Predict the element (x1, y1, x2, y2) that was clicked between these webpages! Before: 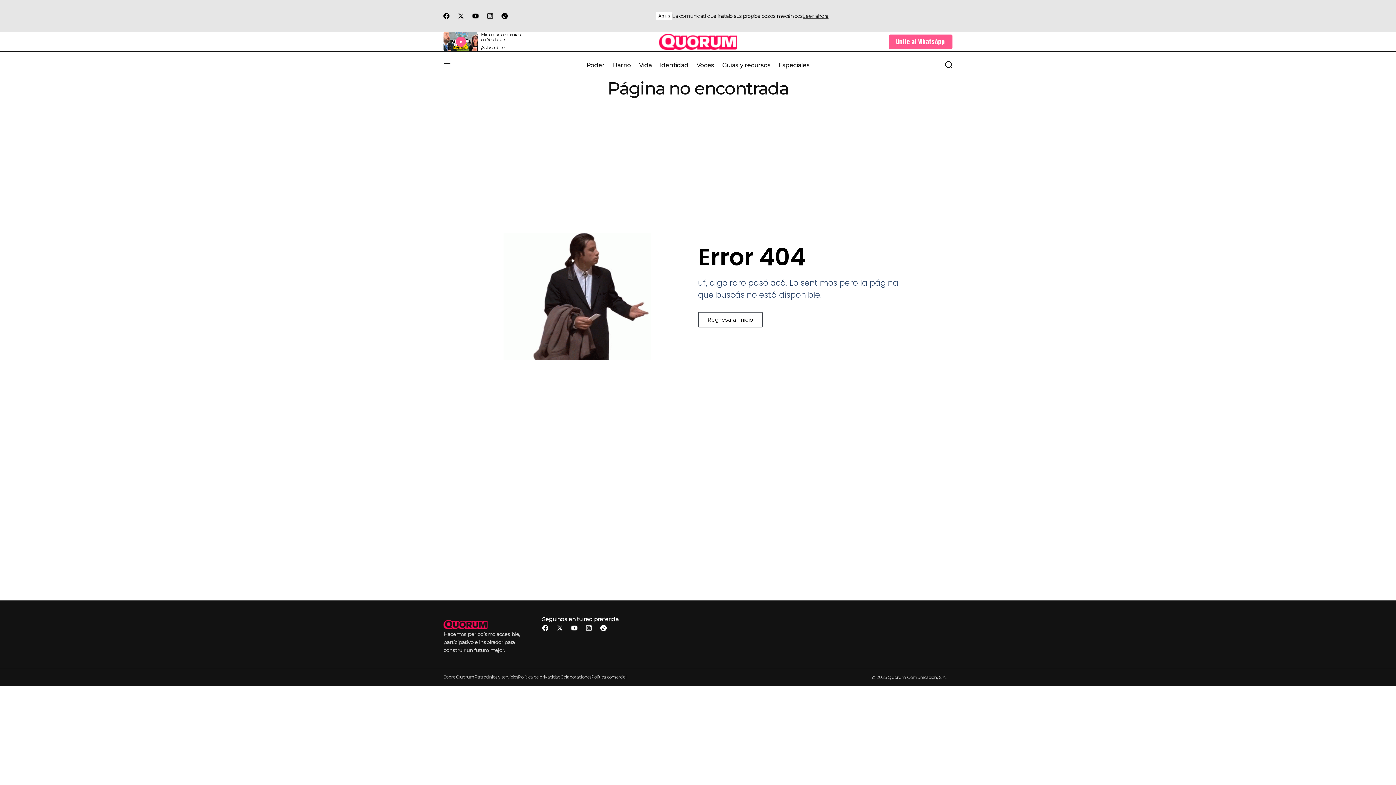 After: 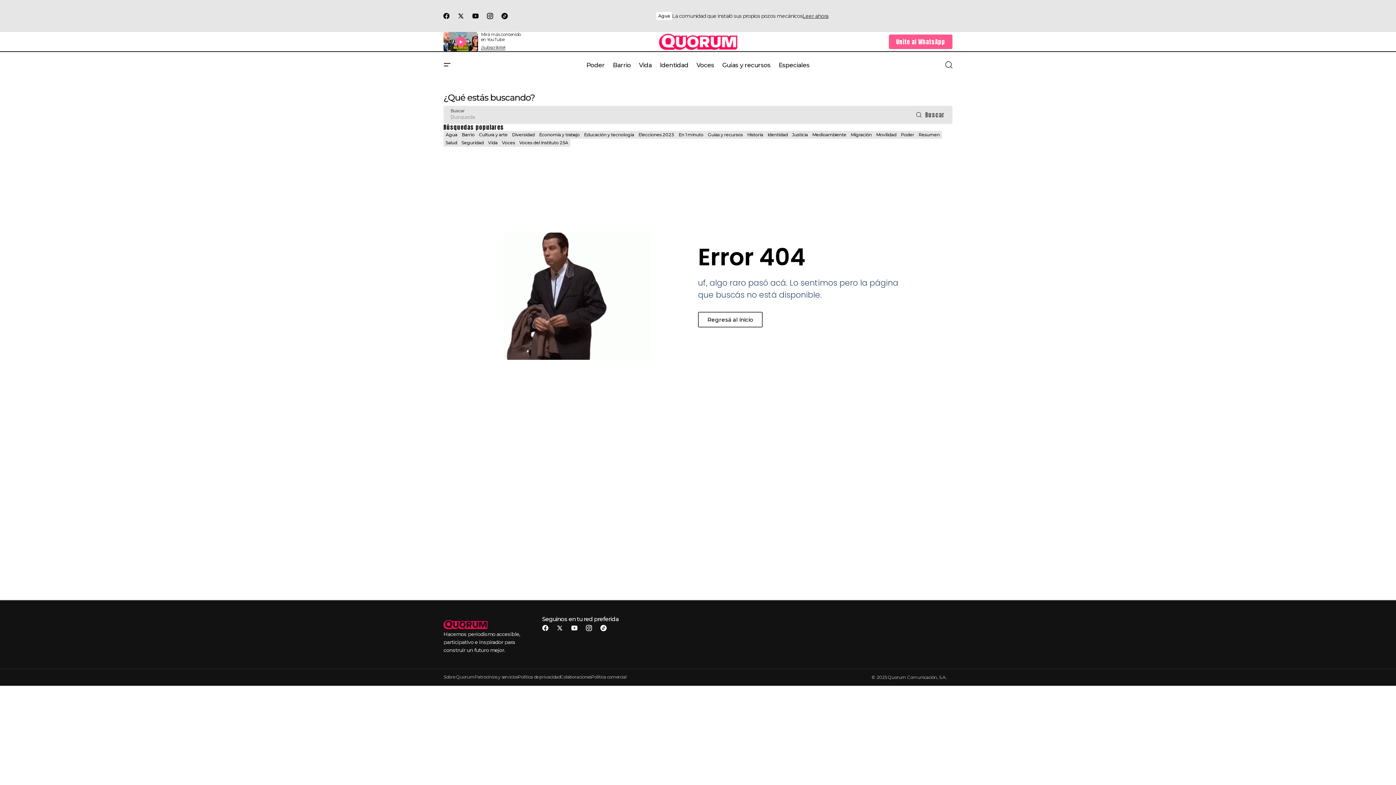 Action: bbox: (940, 52, 957, 78) label: Buscar